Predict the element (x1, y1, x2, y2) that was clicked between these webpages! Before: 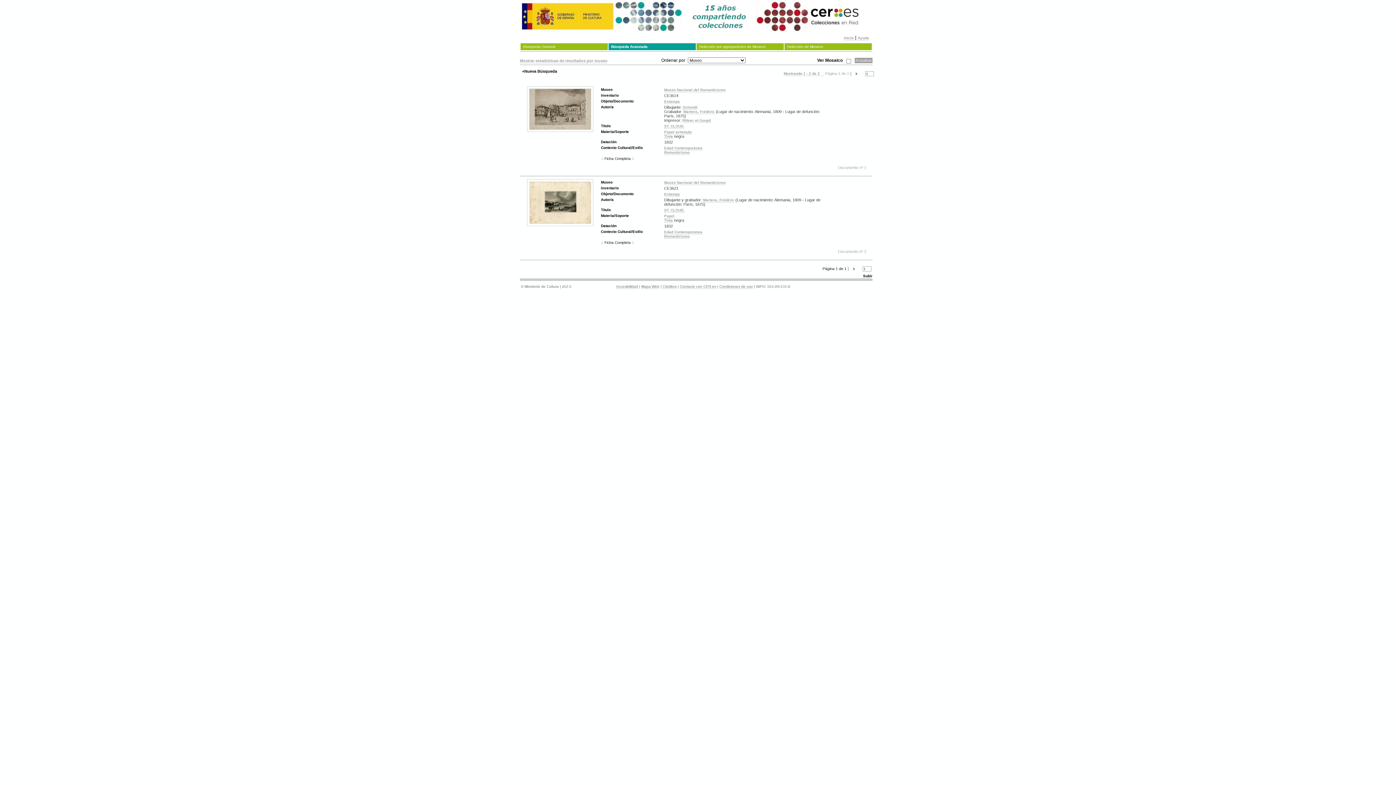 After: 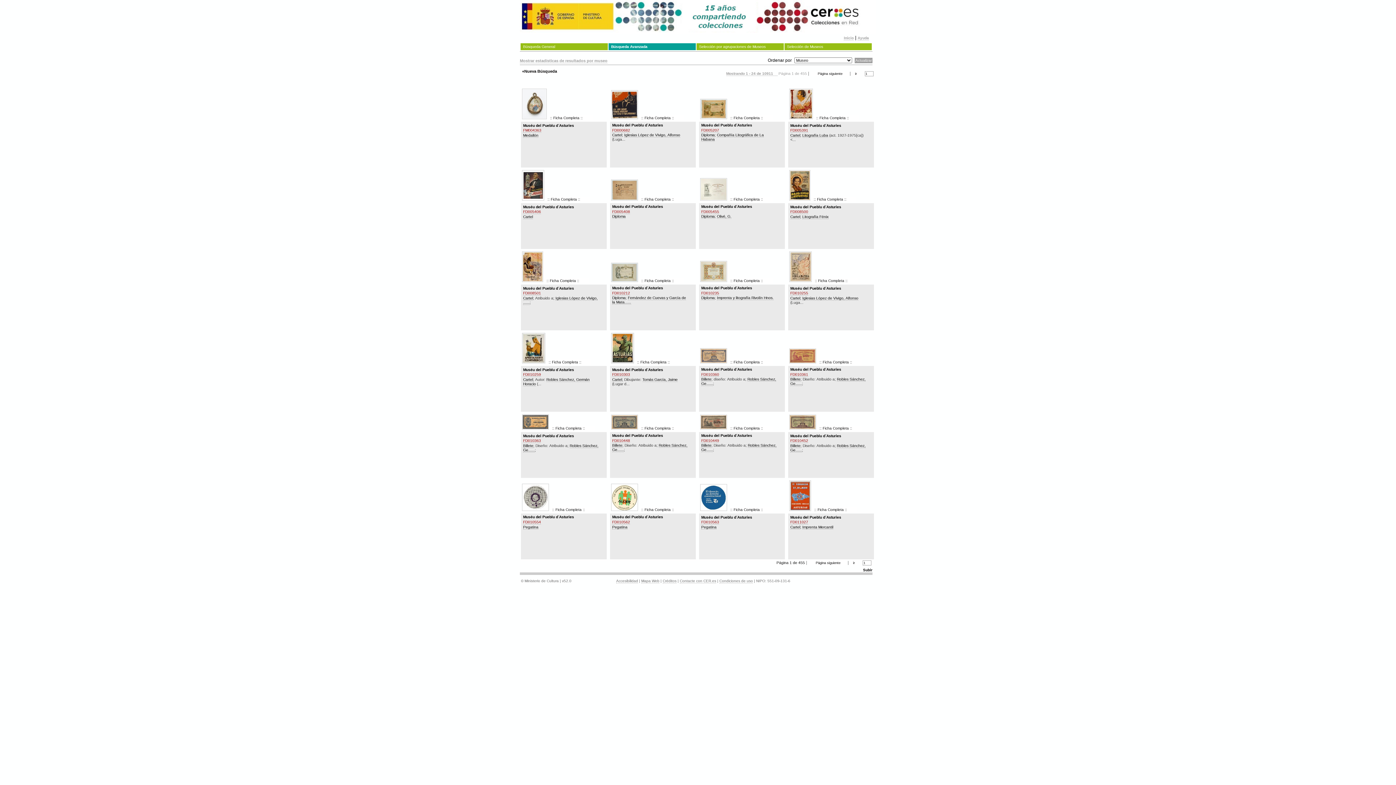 Action: label: Tinta bbox: (664, 134, 673, 138)